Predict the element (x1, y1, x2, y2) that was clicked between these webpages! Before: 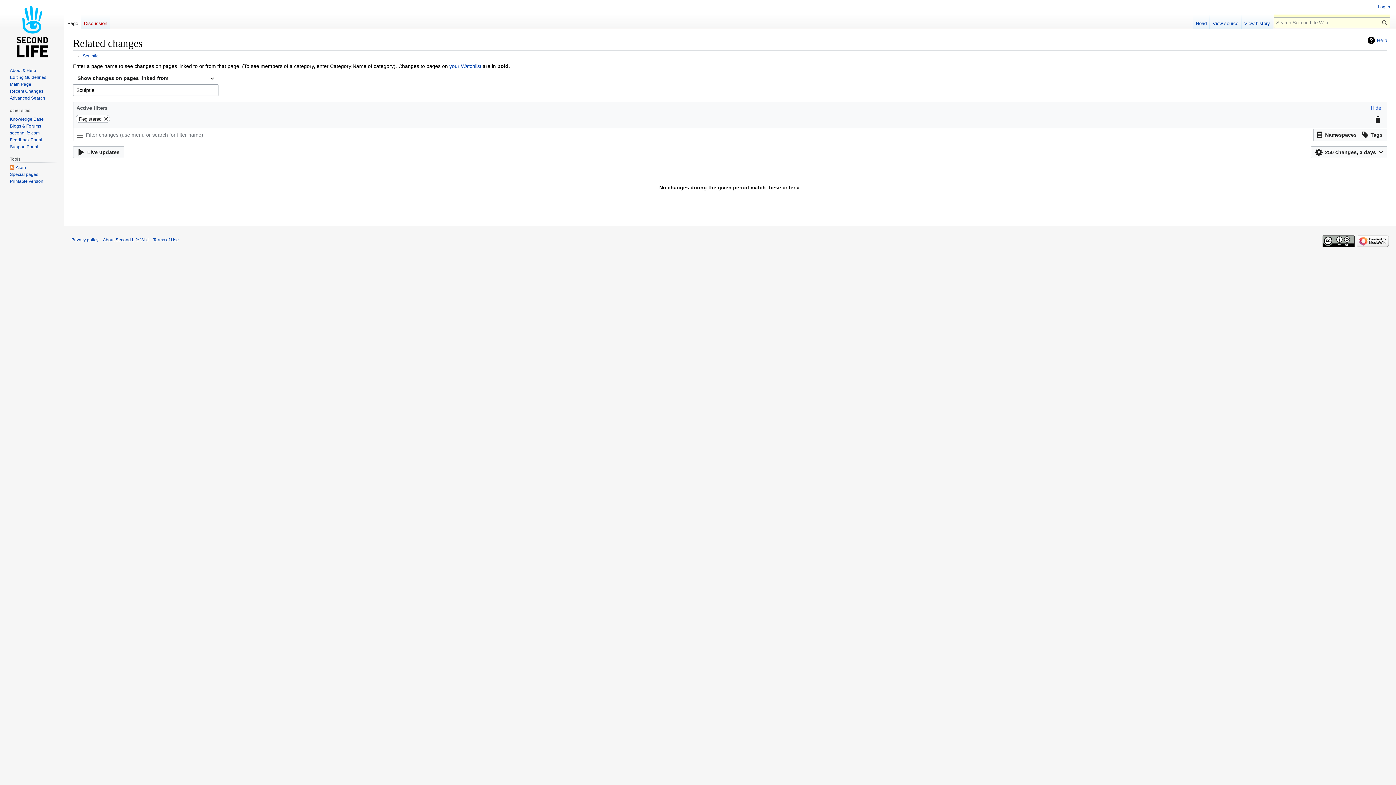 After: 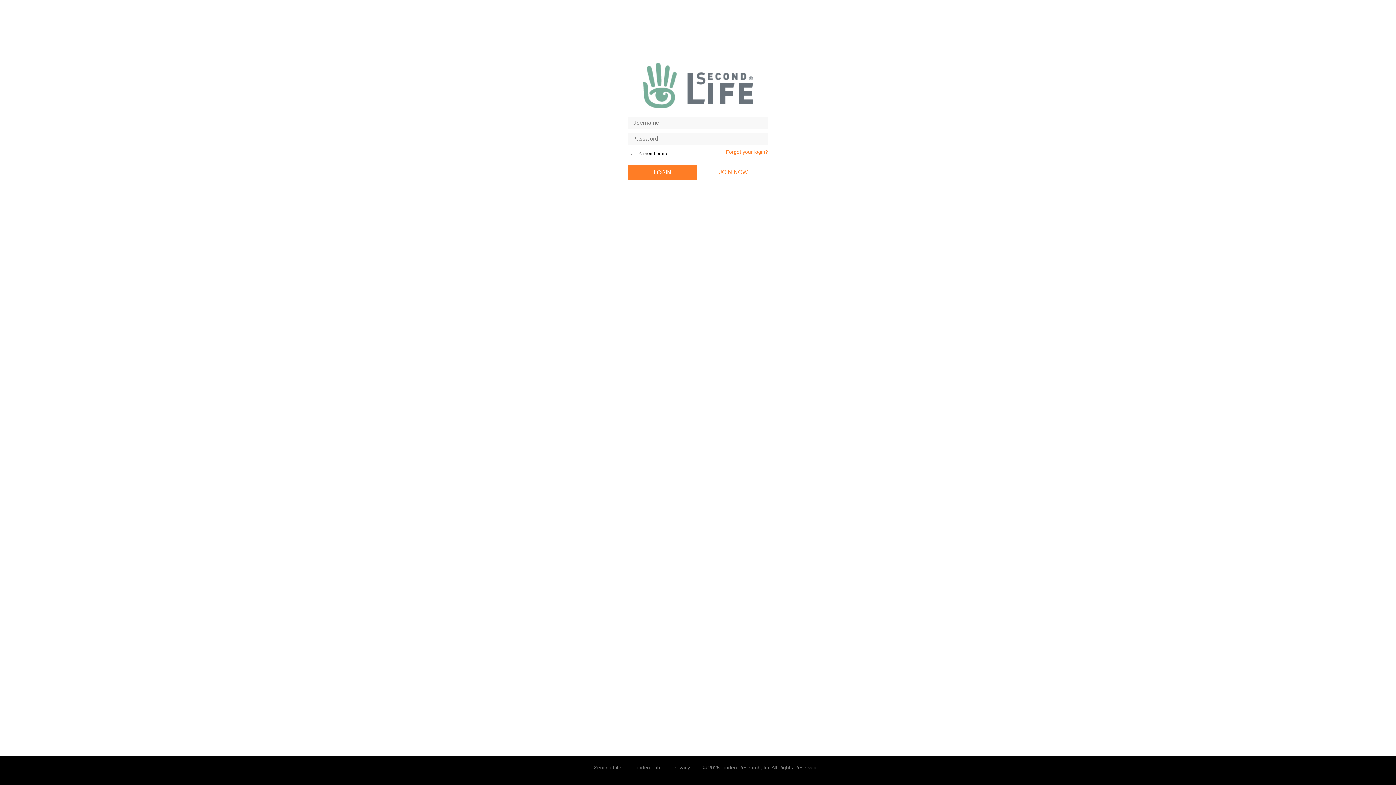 Action: bbox: (1378, 4, 1390, 9) label: Log in